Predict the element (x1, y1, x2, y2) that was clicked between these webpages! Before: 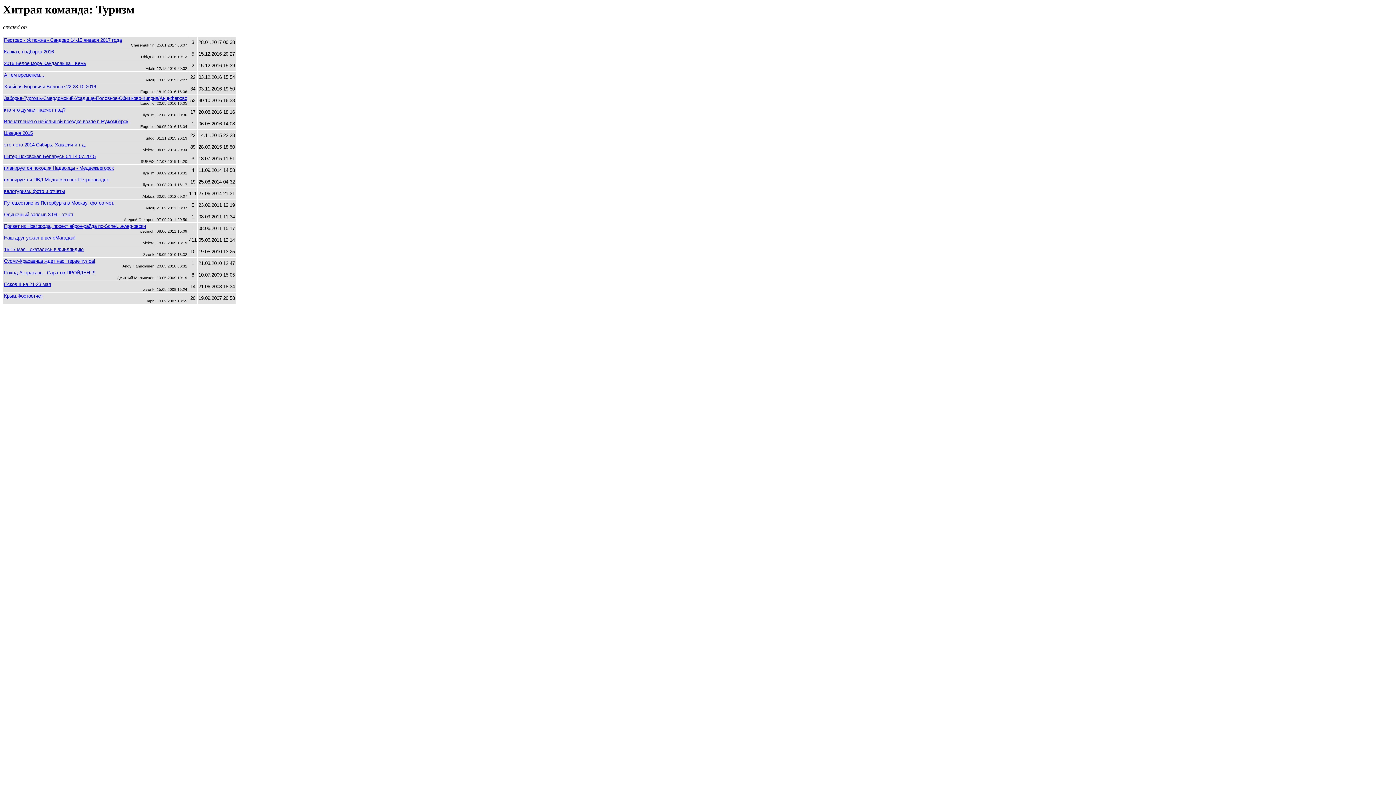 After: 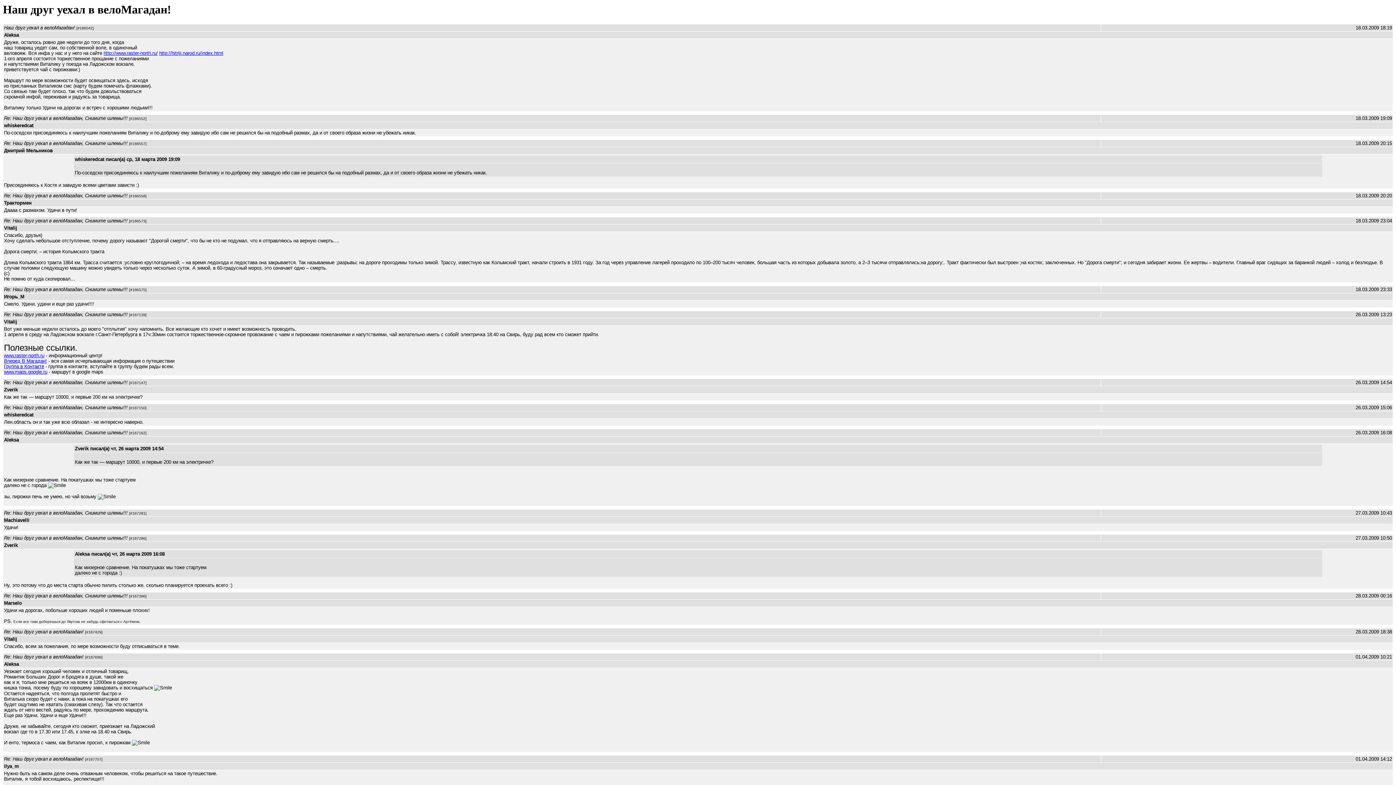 Action: label: Наш друг уехал в велоМагадан! bbox: (4, 235, 75, 240)